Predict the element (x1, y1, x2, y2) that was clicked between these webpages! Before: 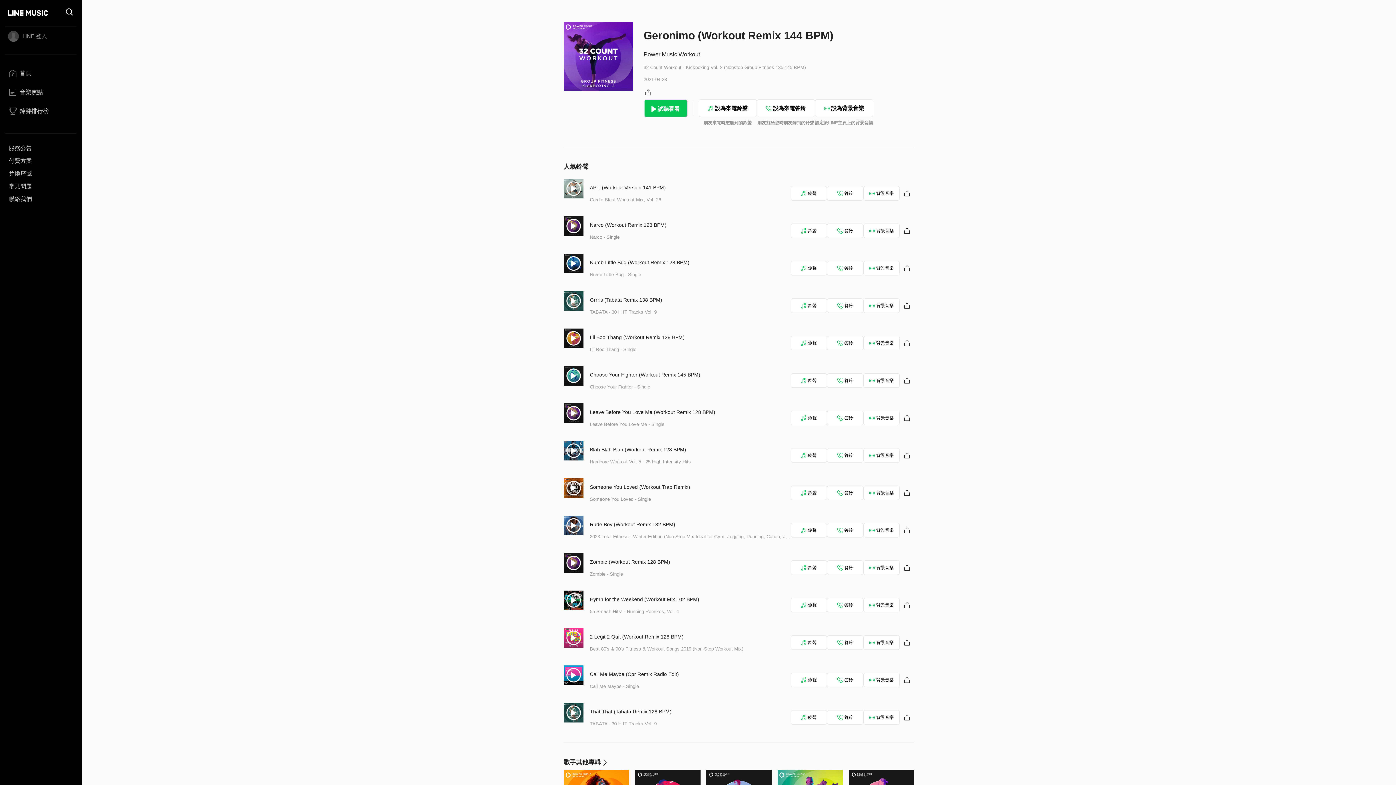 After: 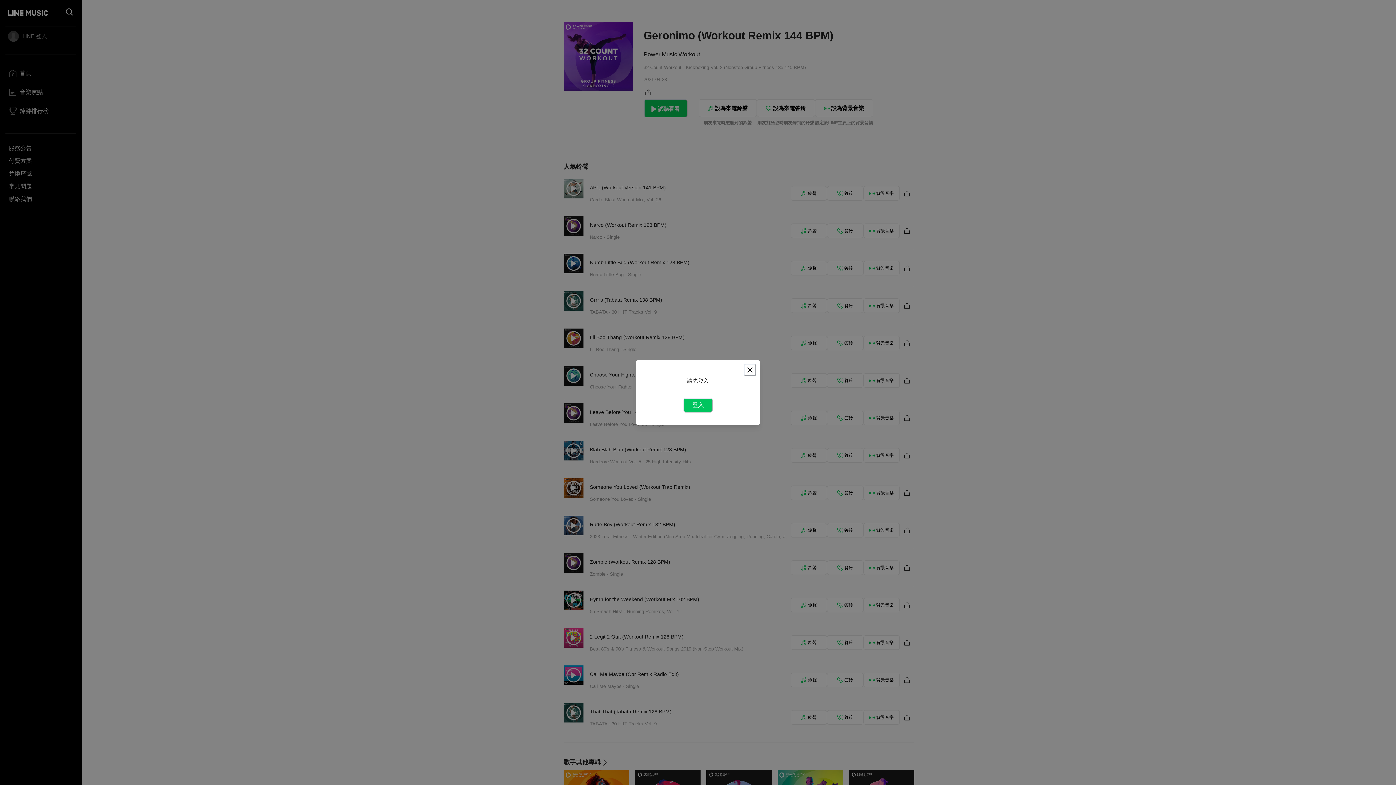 Action: bbox: (863, 560, 899, 575) label: 背景音樂